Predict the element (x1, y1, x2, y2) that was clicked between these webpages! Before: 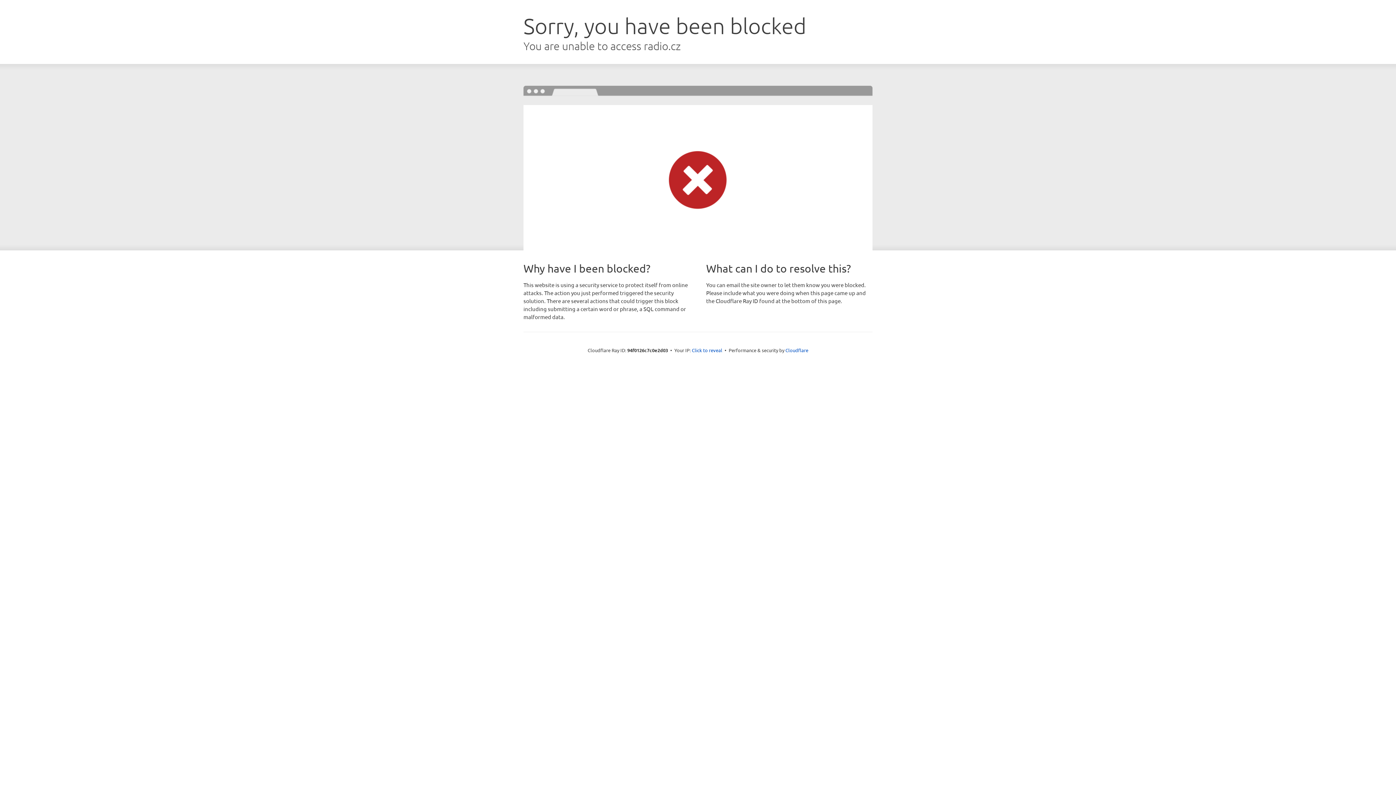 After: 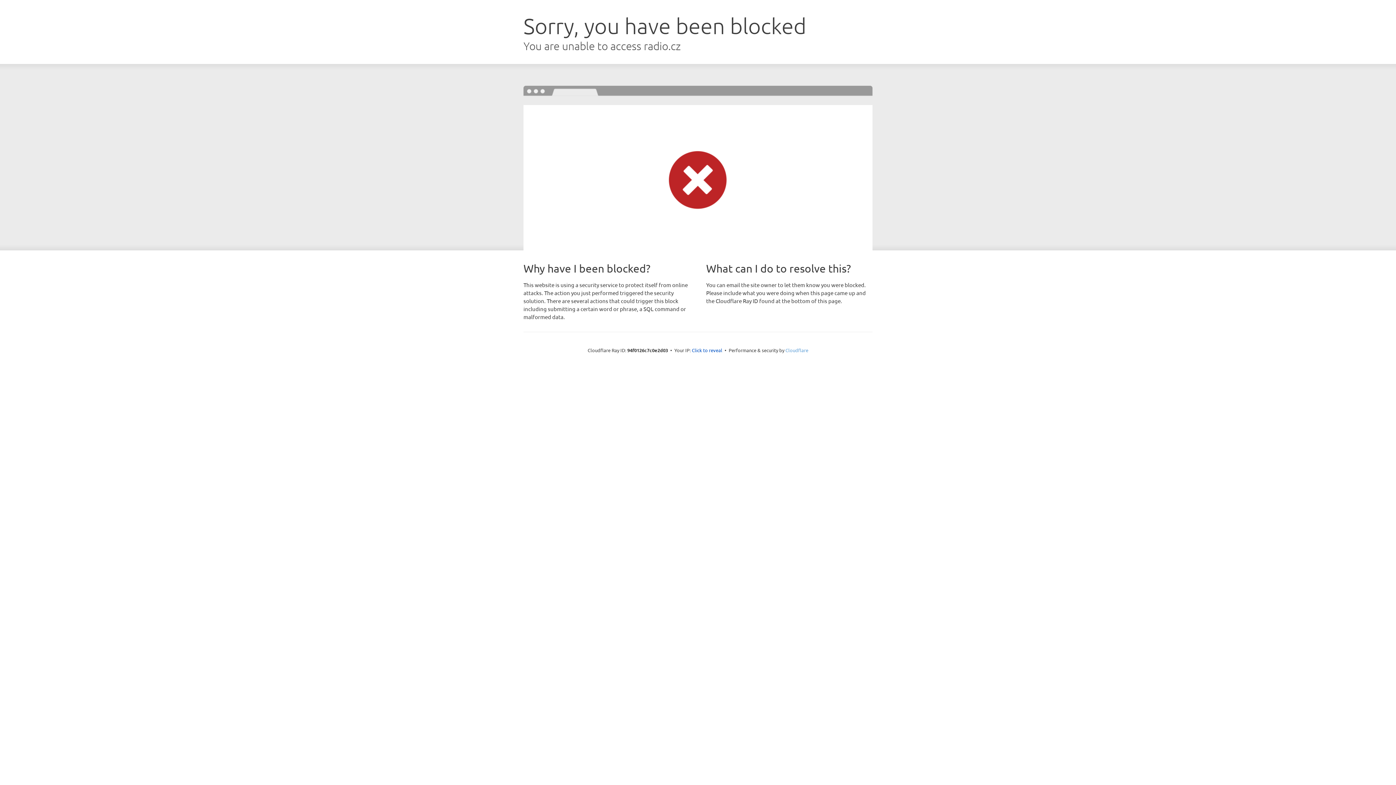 Action: bbox: (785, 347, 808, 353) label: Cloudflare